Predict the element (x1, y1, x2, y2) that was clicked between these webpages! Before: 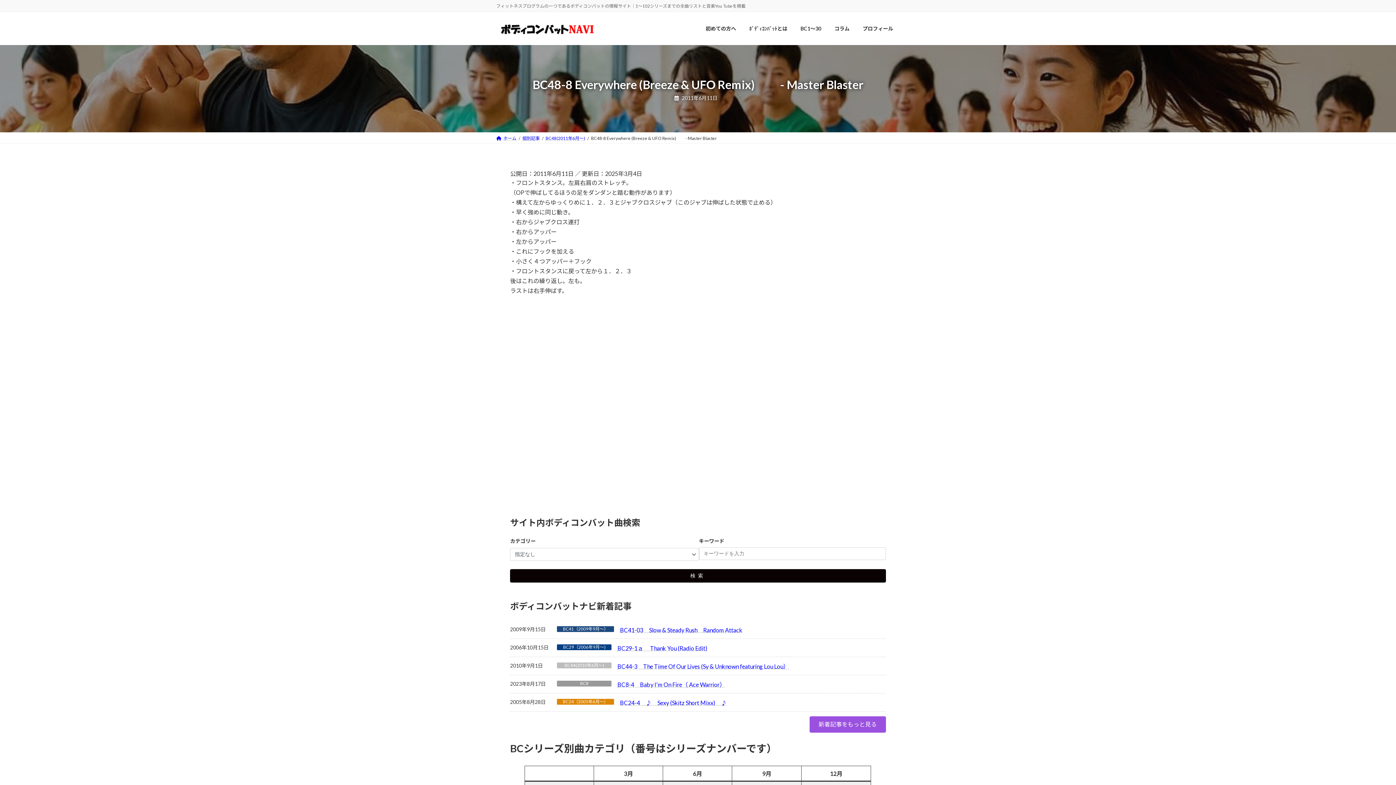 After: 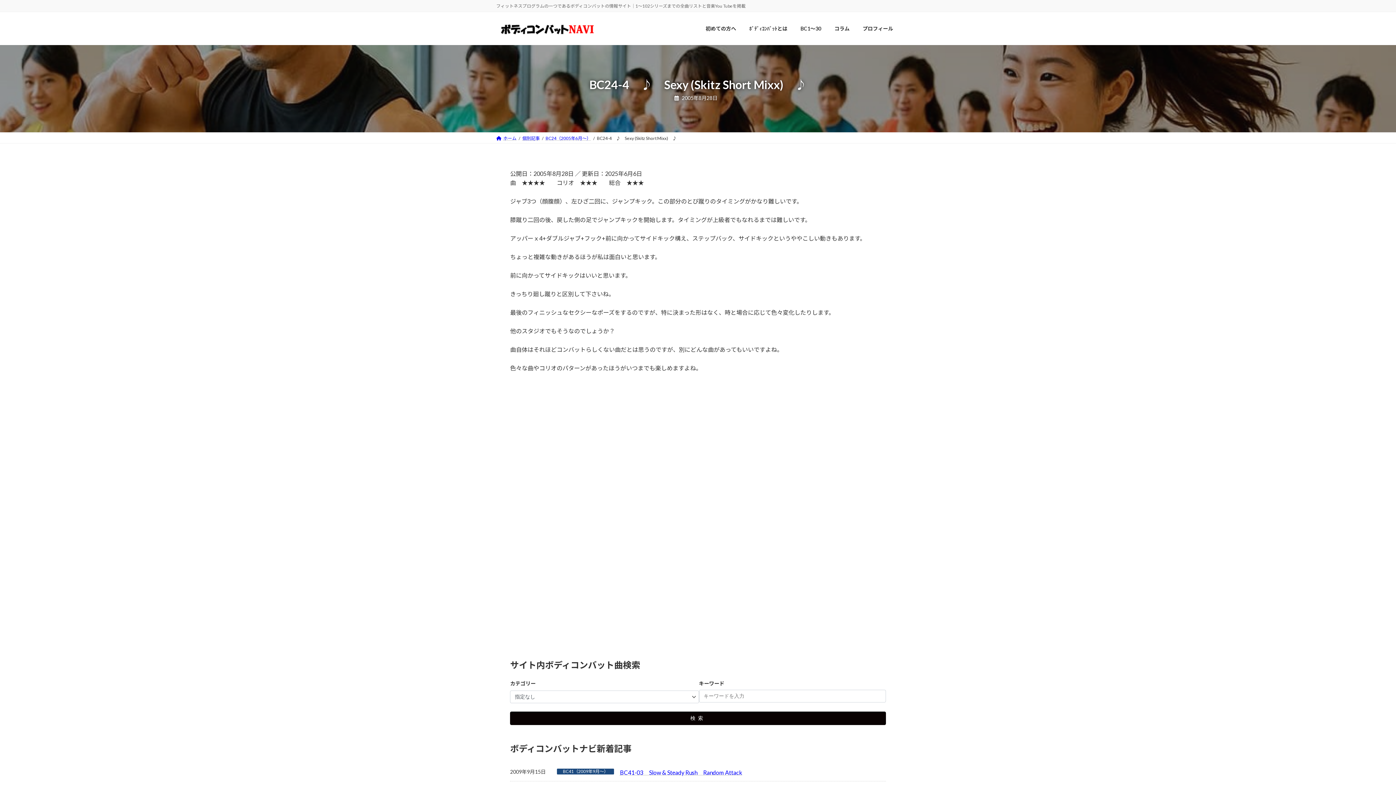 Action: bbox: (620, 699, 727, 706) label: BC24-4　♪　Sexy (Skitz Short Mixx)　♪